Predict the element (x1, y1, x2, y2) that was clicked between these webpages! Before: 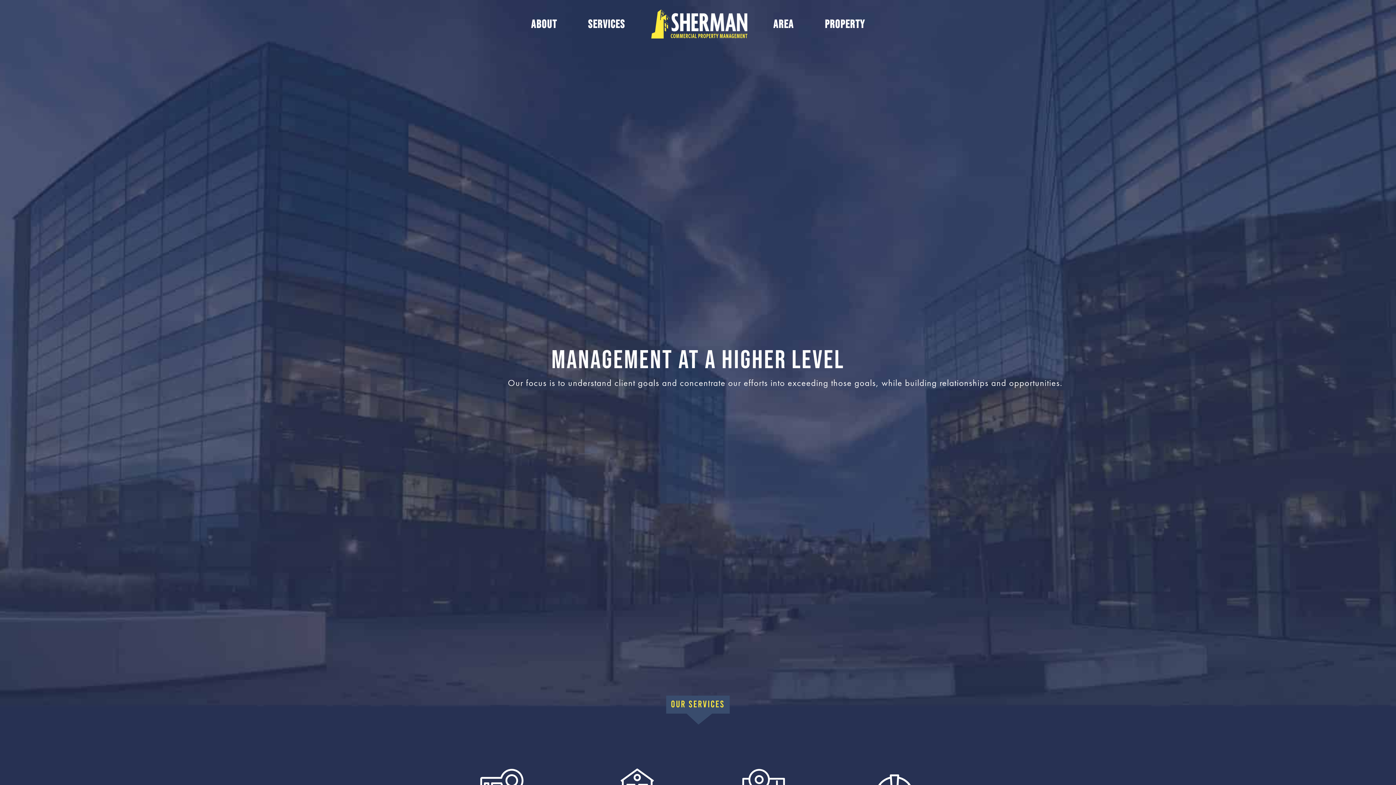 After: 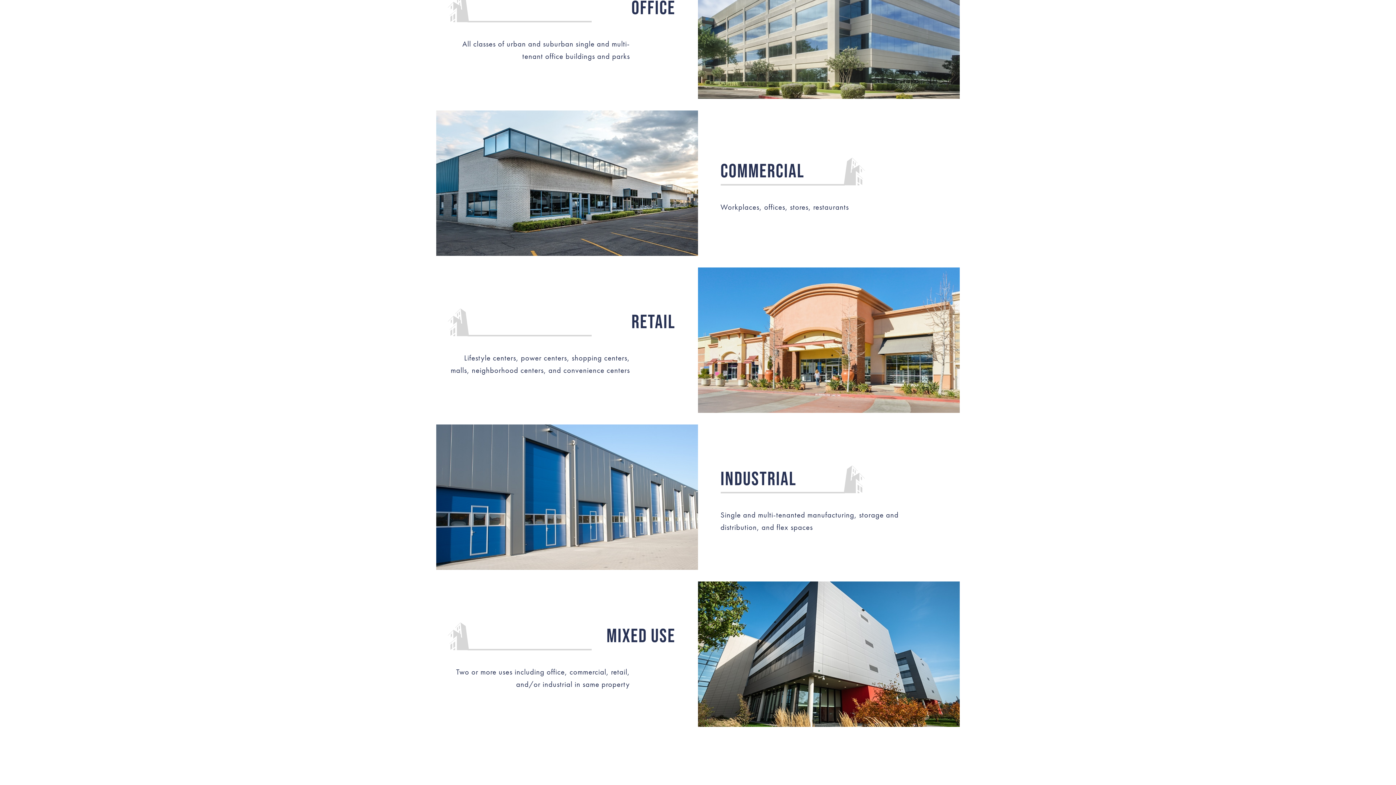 Action: label: PROPERTY bbox: (825, 17, 865, 30)